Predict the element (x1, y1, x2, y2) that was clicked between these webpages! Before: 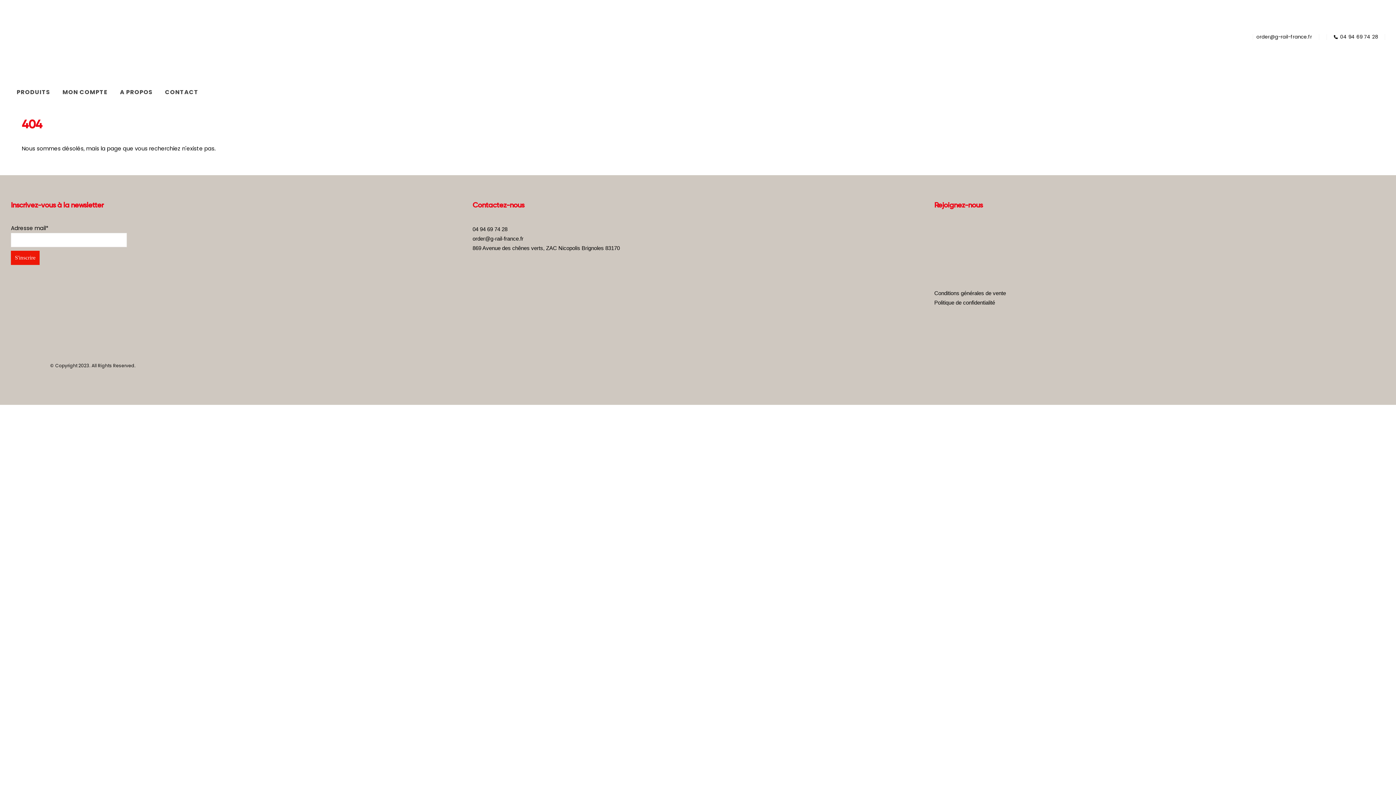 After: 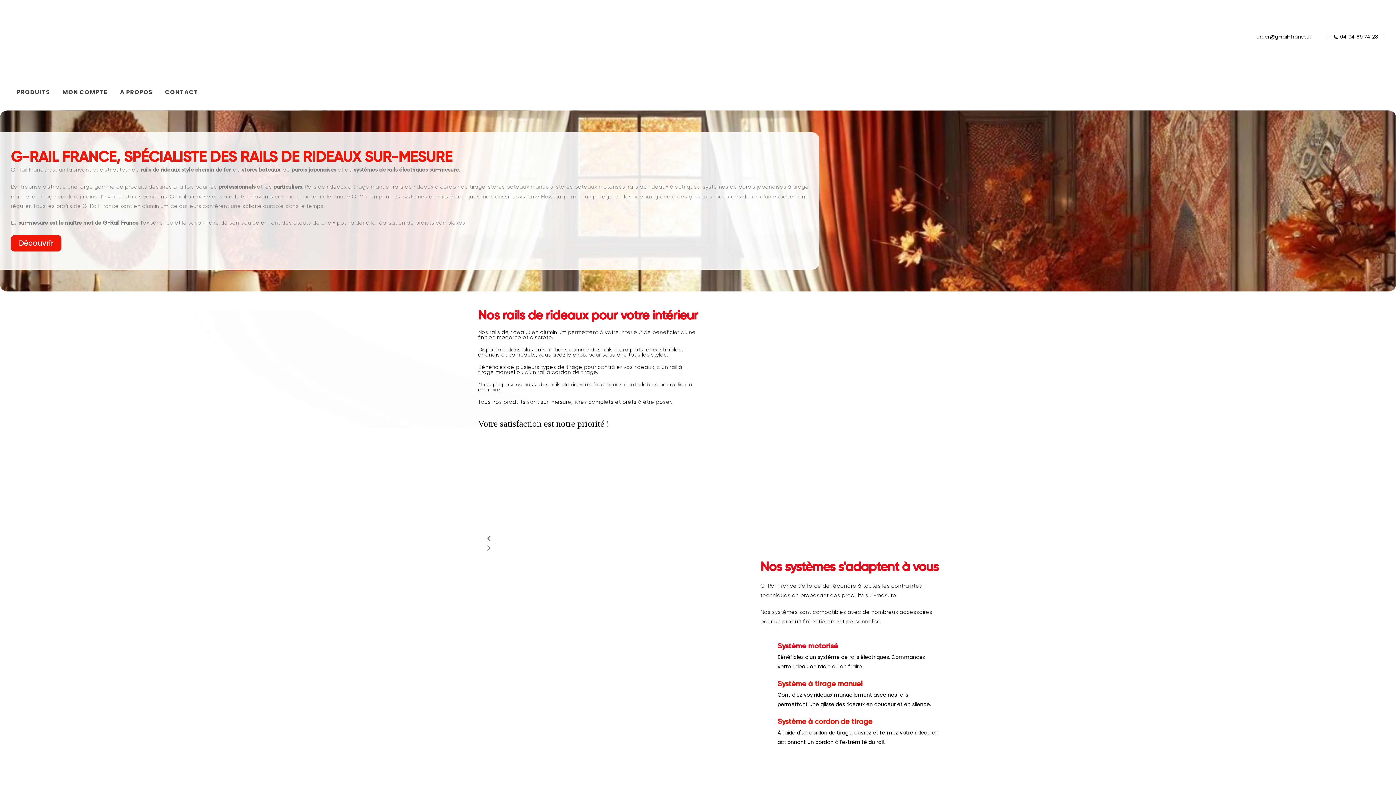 Action: bbox: (10, 362, 40, 368)